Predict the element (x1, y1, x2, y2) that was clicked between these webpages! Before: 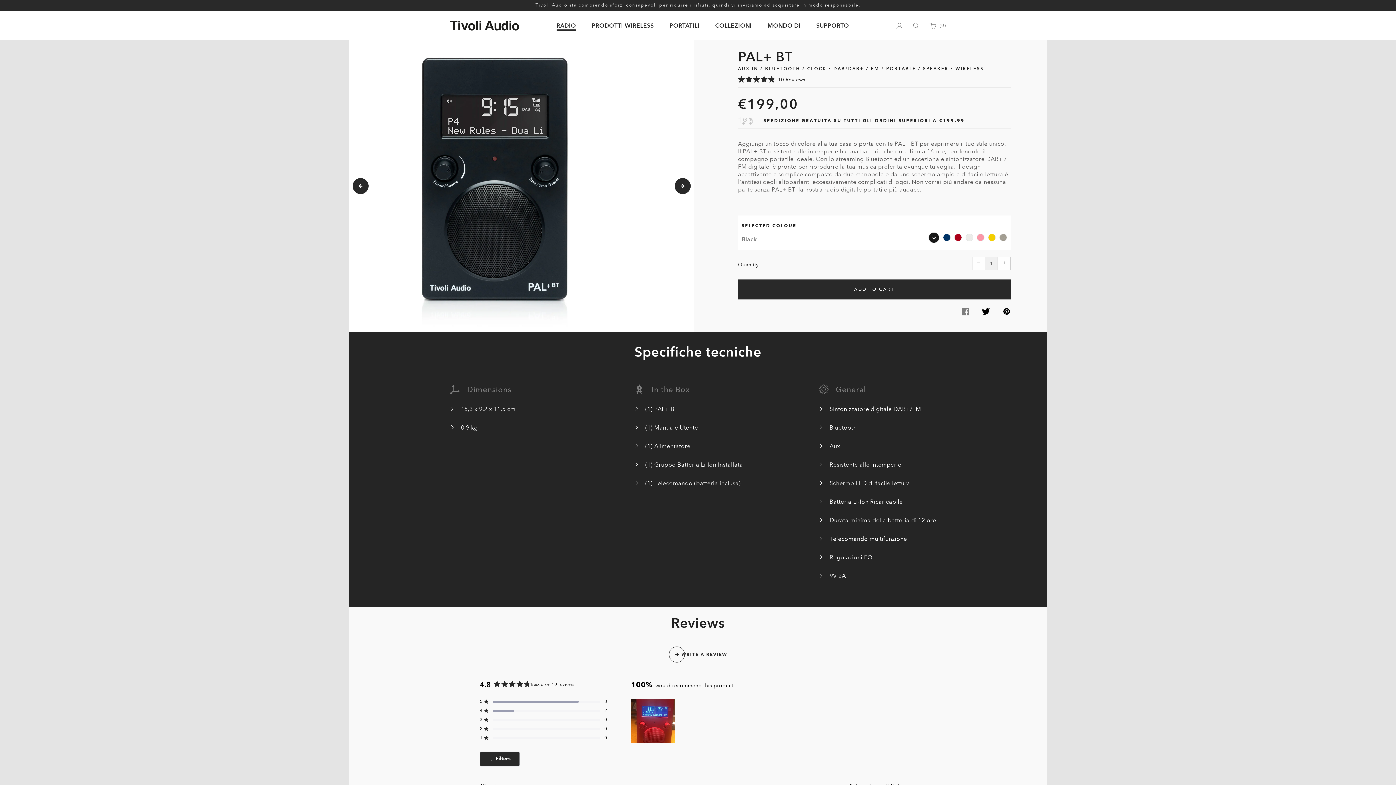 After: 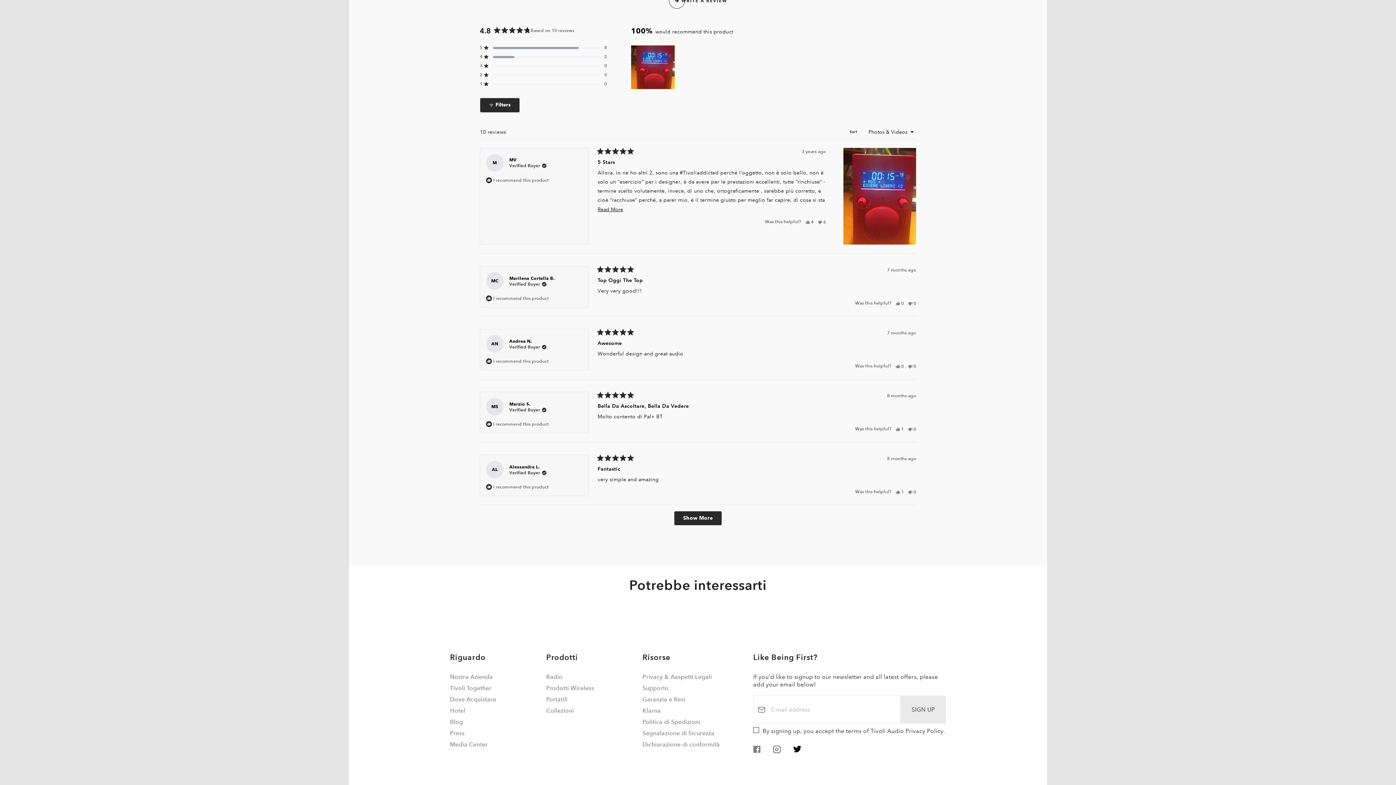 Action: label: Rated 4.8 out of 5 stars
10 Reviews
Click to scroll to reviews bbox: (738, 75, 1010, 83)